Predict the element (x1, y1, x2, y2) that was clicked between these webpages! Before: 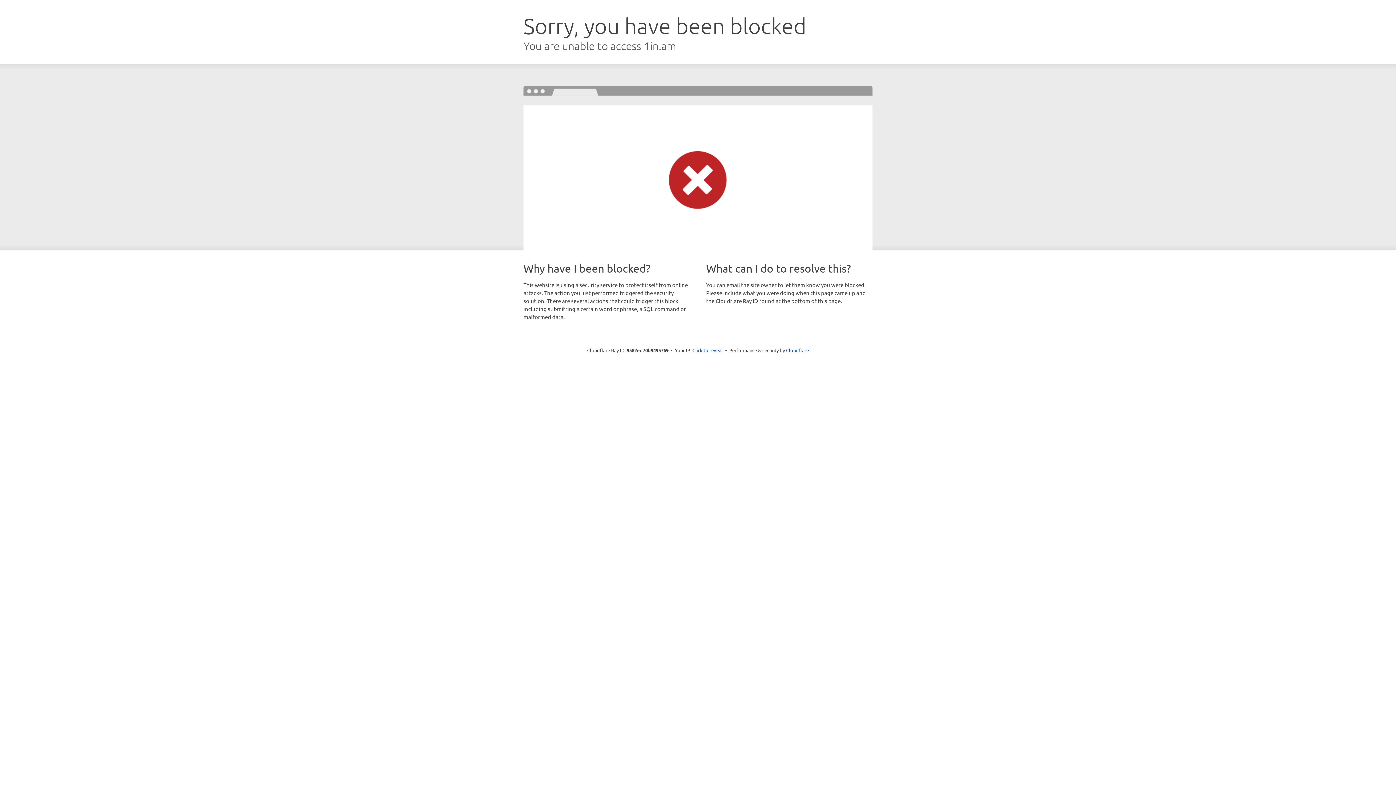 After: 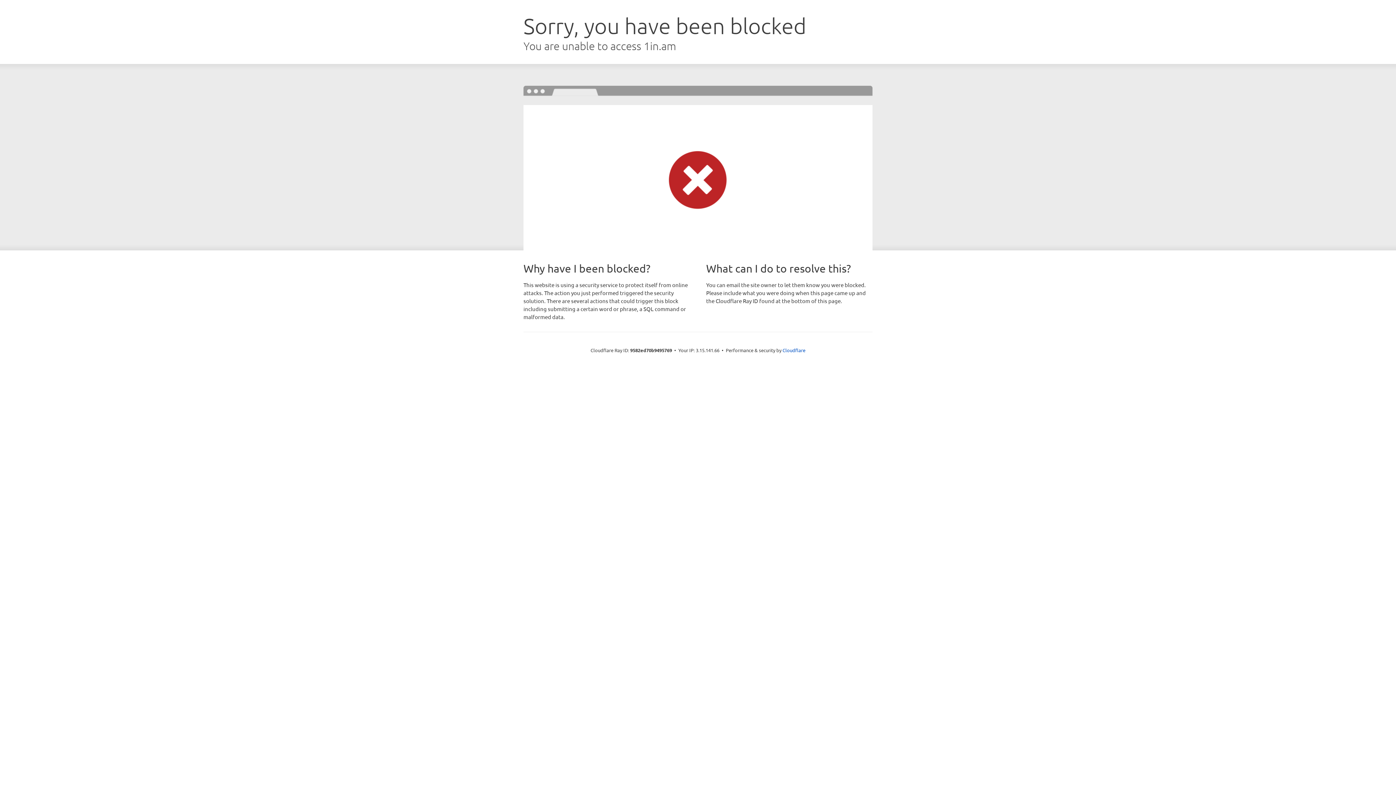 Action: bbox: (692, 346, 723, 353) label: Click to reveal